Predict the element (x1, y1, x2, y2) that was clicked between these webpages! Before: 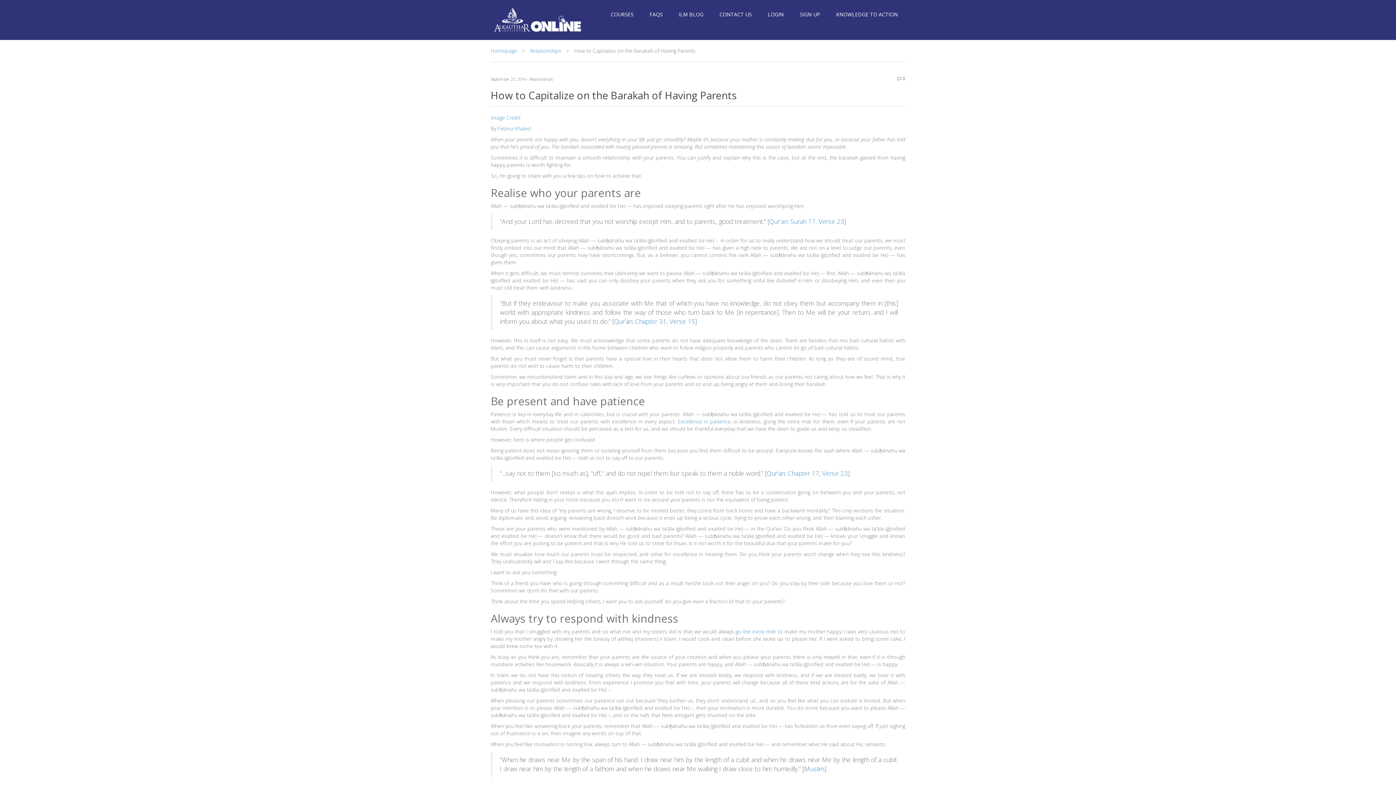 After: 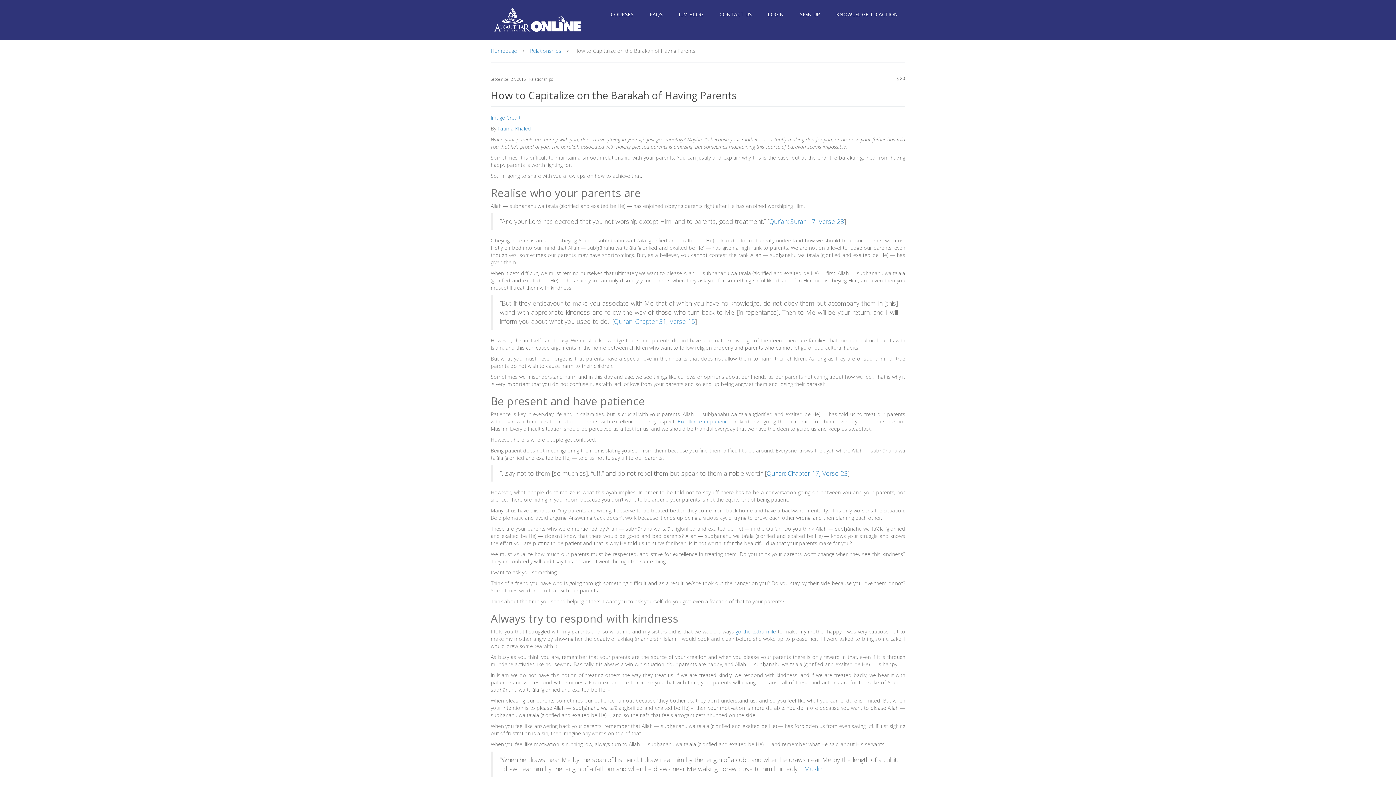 Action: label: Qur’an: Chapter 31, Verse 15 bbox: (614, 317, 695, 325)